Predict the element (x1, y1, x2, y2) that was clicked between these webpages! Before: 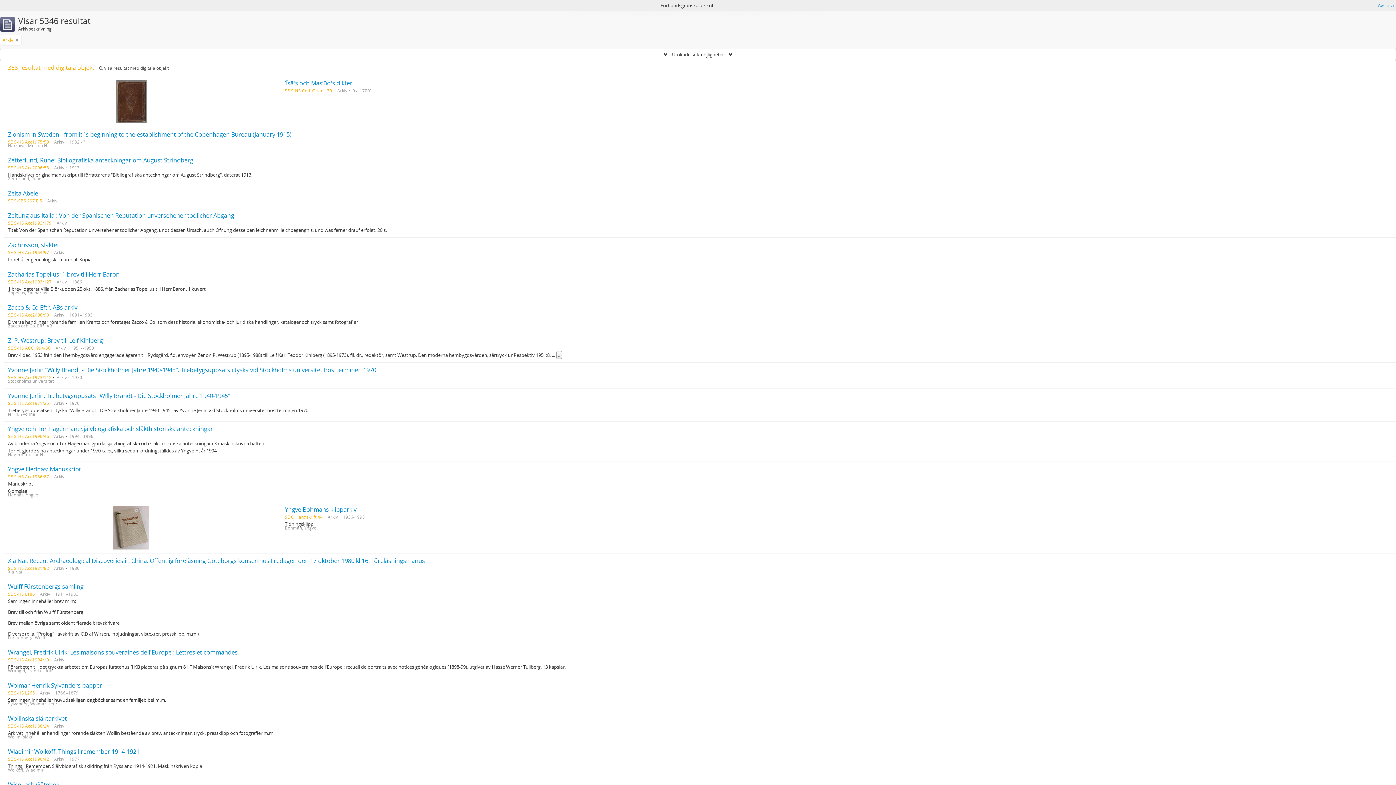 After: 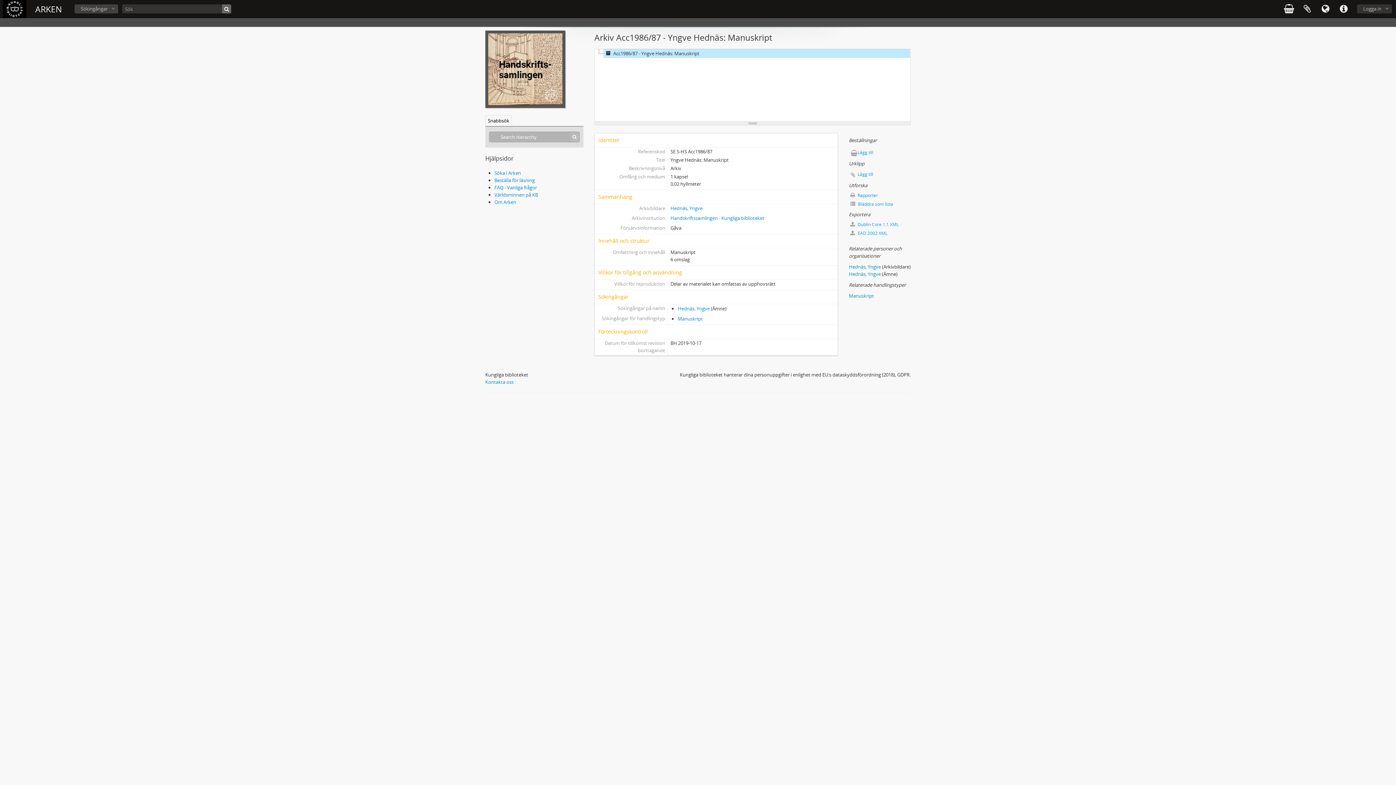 Action: bbox: (8, 465, 81, 473) label: Yngve Hednäs: Manuskript